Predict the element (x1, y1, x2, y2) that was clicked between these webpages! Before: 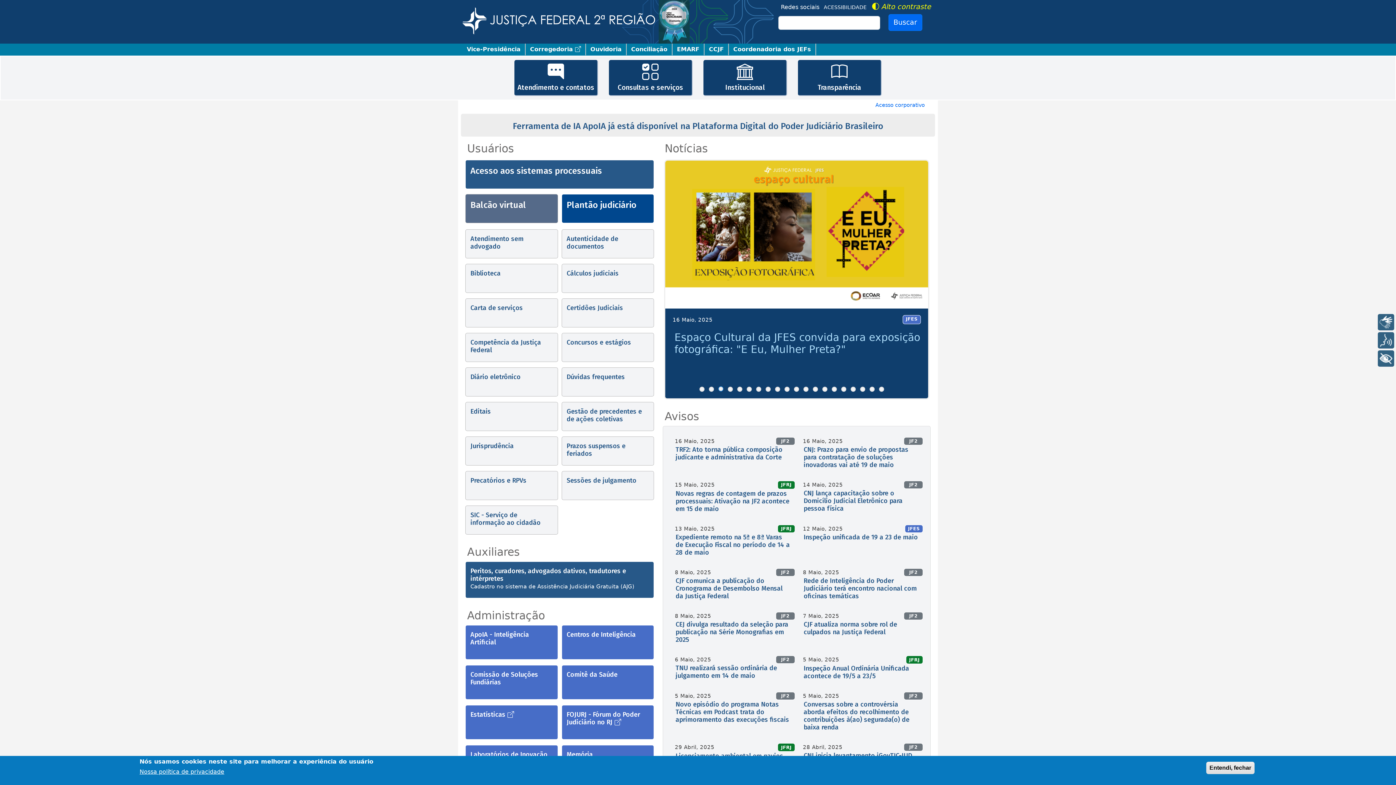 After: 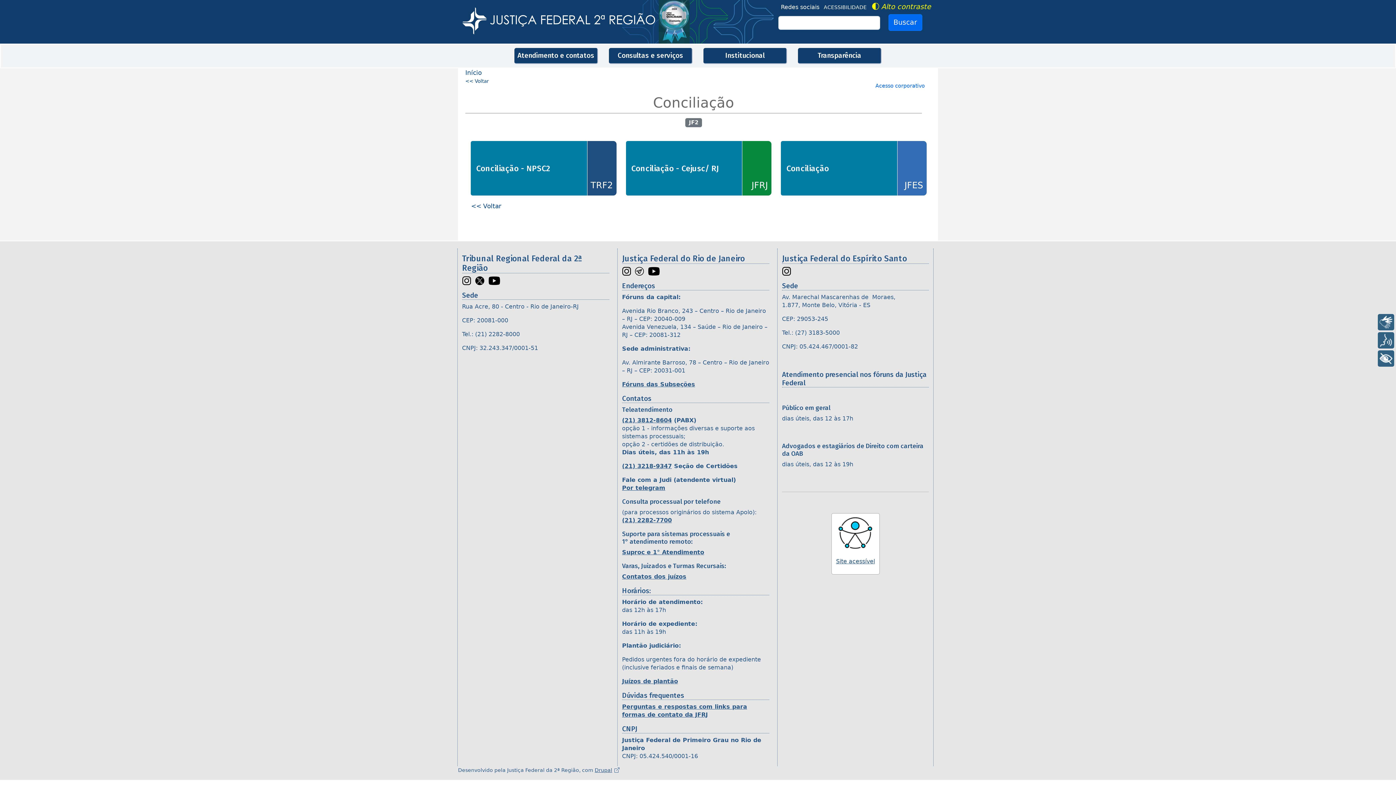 Action: label: Conciliação bbox: (626, 43, 672, 55)